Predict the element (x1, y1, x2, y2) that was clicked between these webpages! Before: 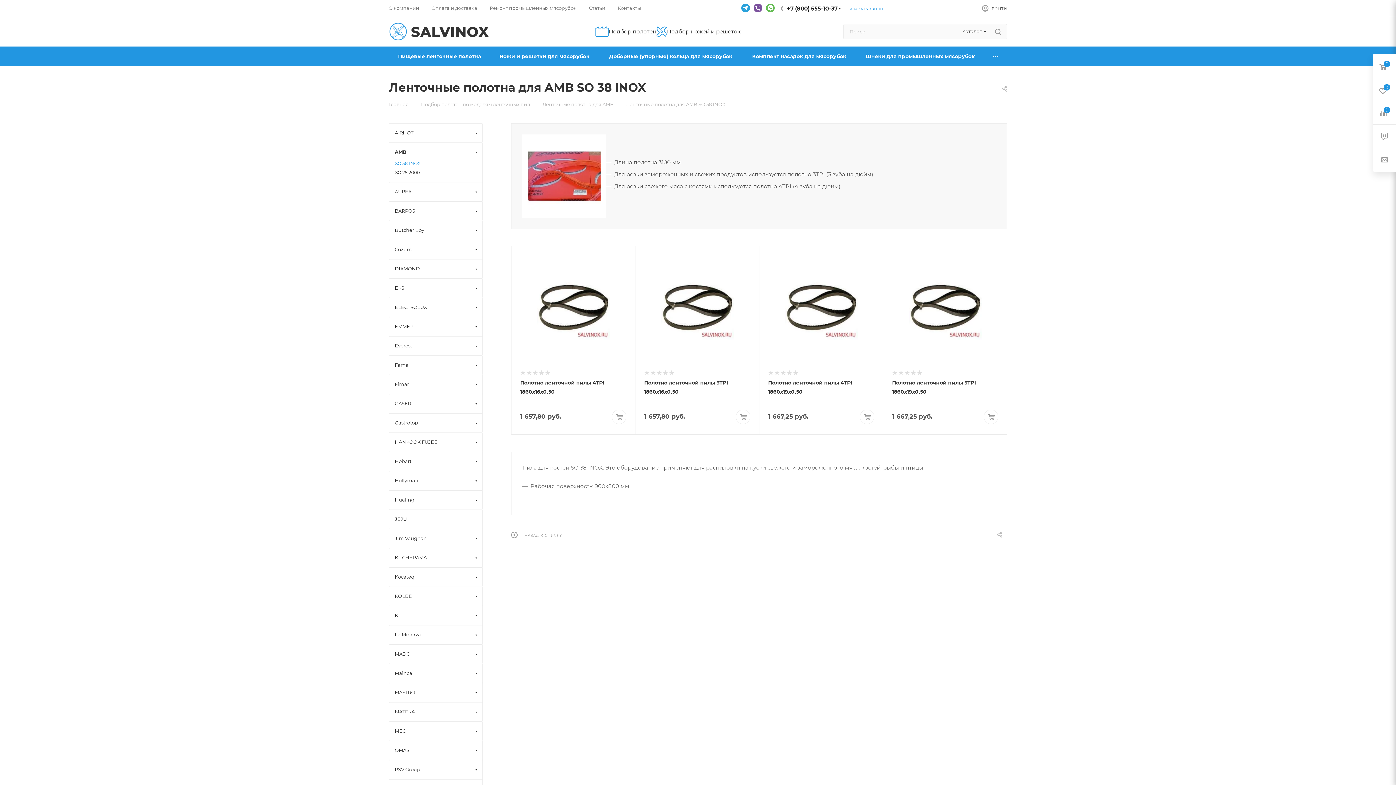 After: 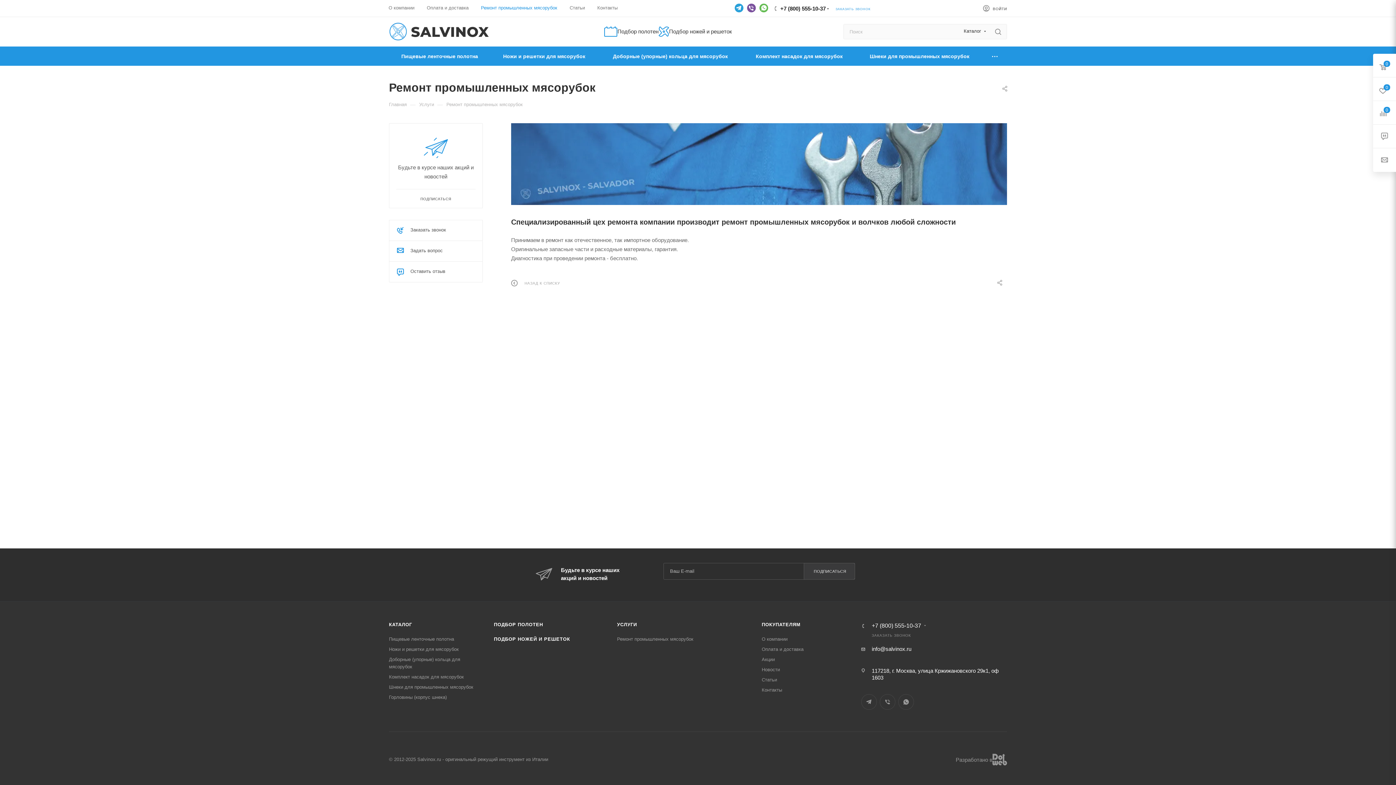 Action: bbox: (489, 4, 576, 11) label: Ремонт промышленных мясорубок